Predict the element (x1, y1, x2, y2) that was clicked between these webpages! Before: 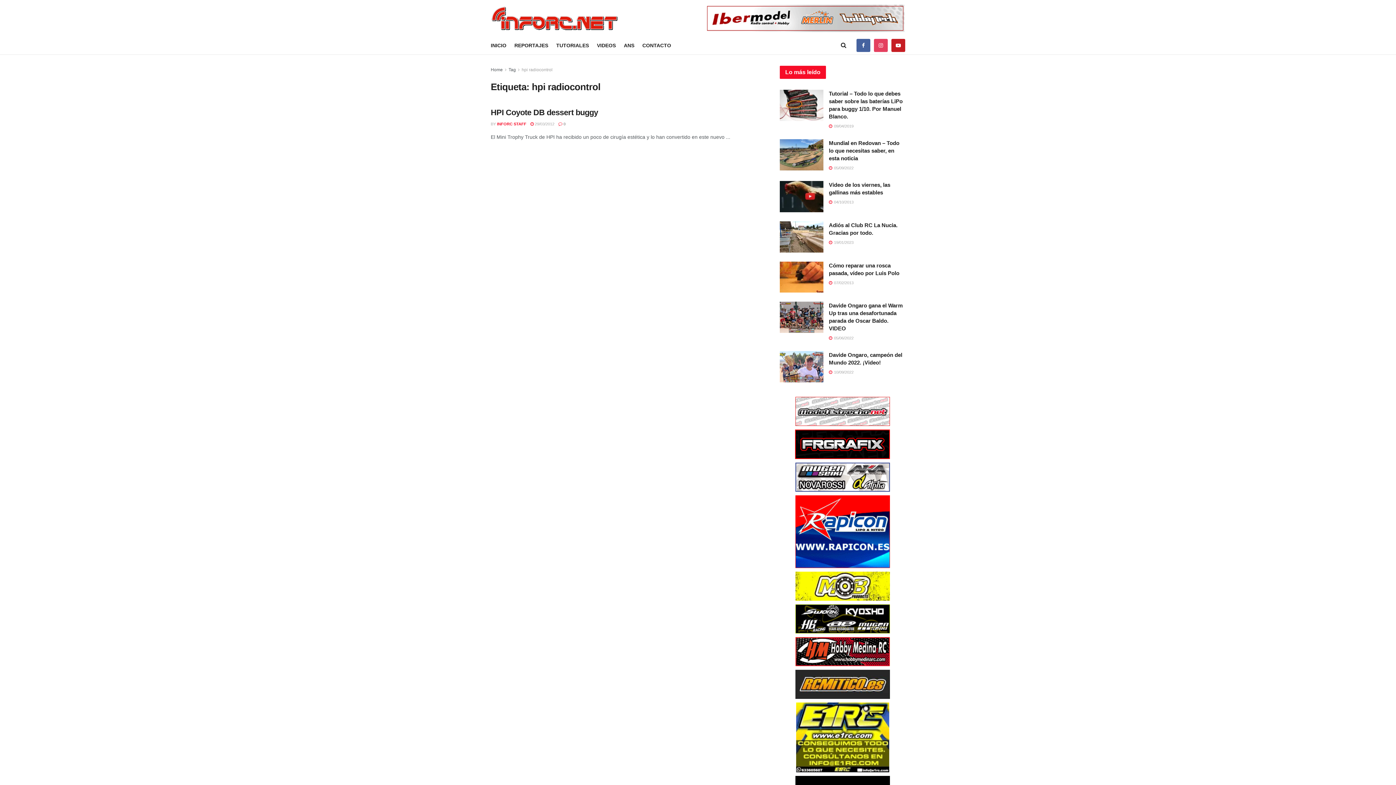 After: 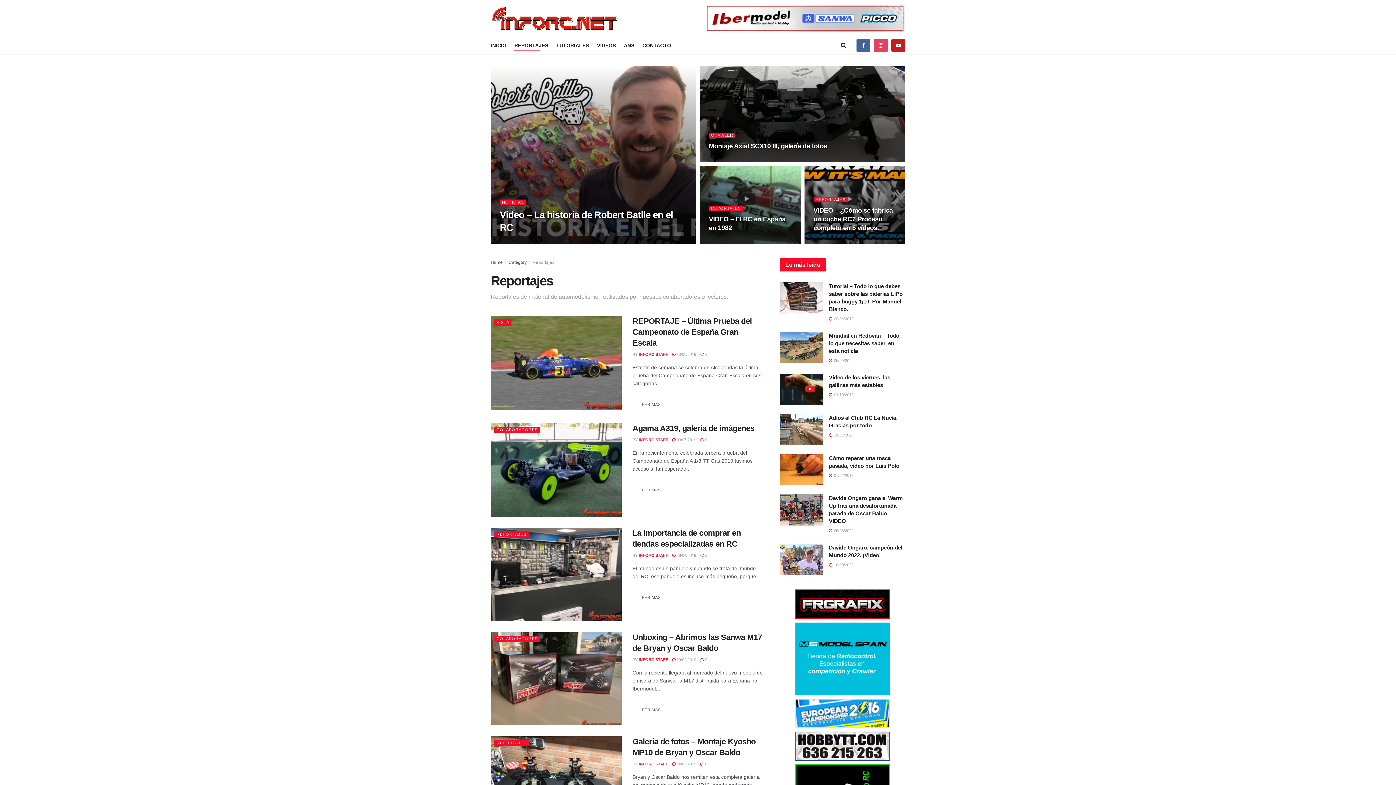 Action: bbox: (514, 40, 548, 50) label: REPORTAJES